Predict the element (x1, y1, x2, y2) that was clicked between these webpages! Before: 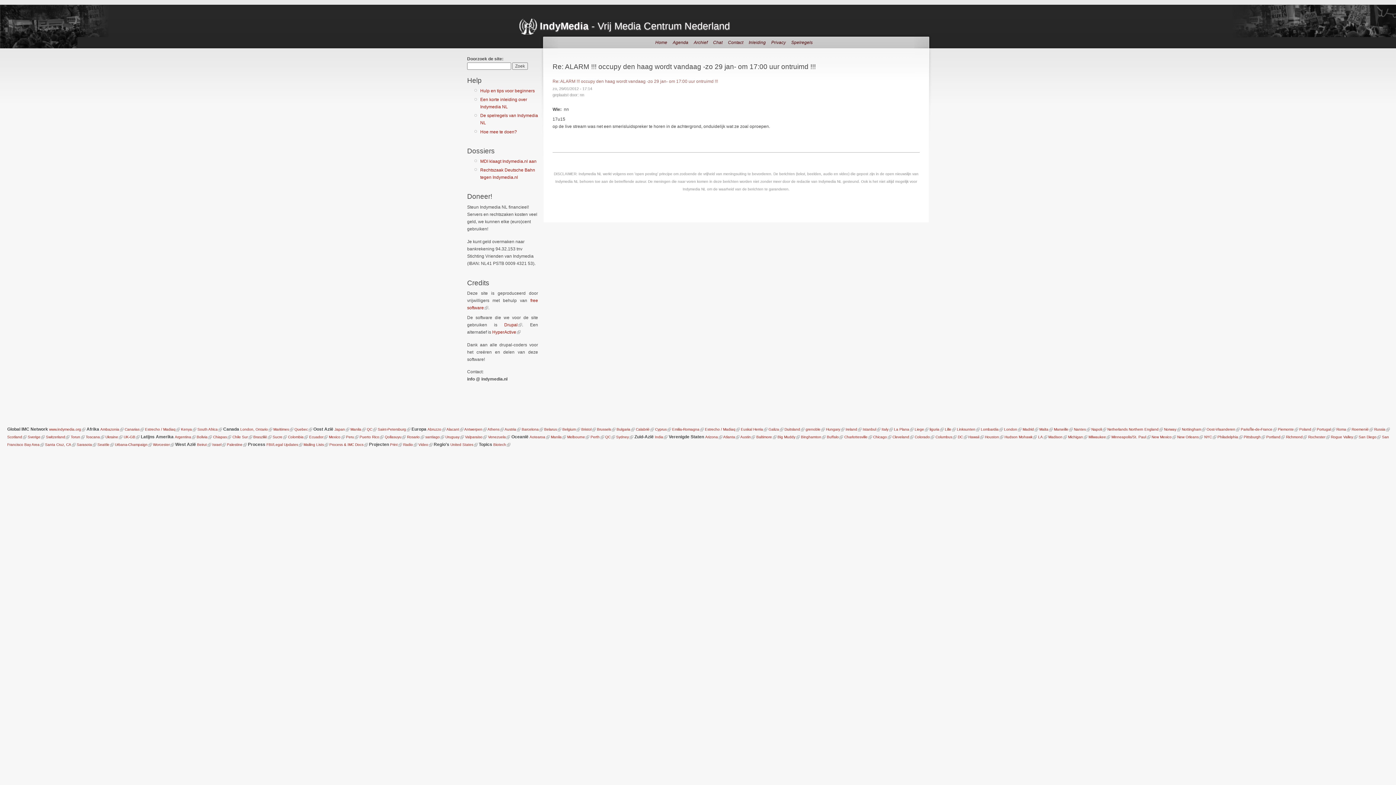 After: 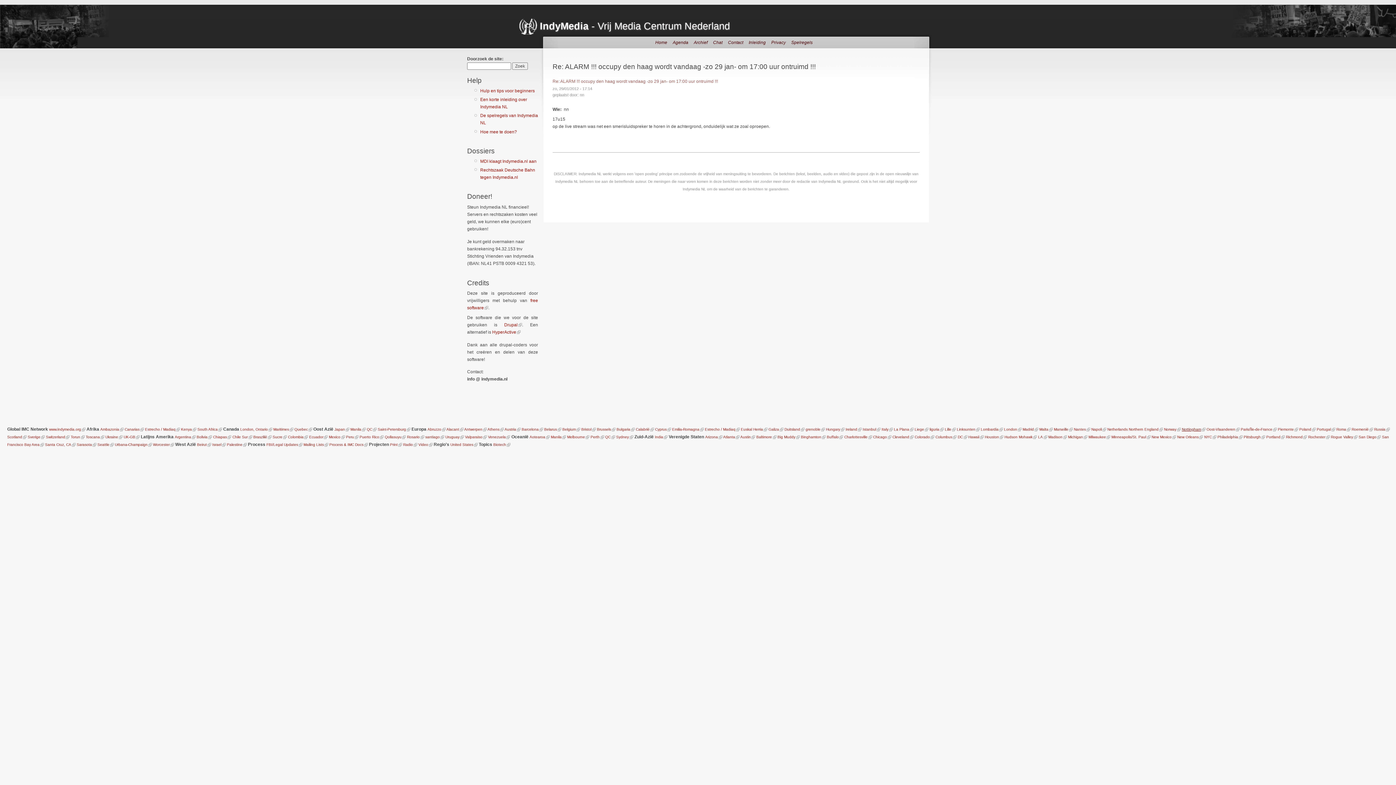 Action: bbox: (1182, 427, 1201, 431) label: Nottingham